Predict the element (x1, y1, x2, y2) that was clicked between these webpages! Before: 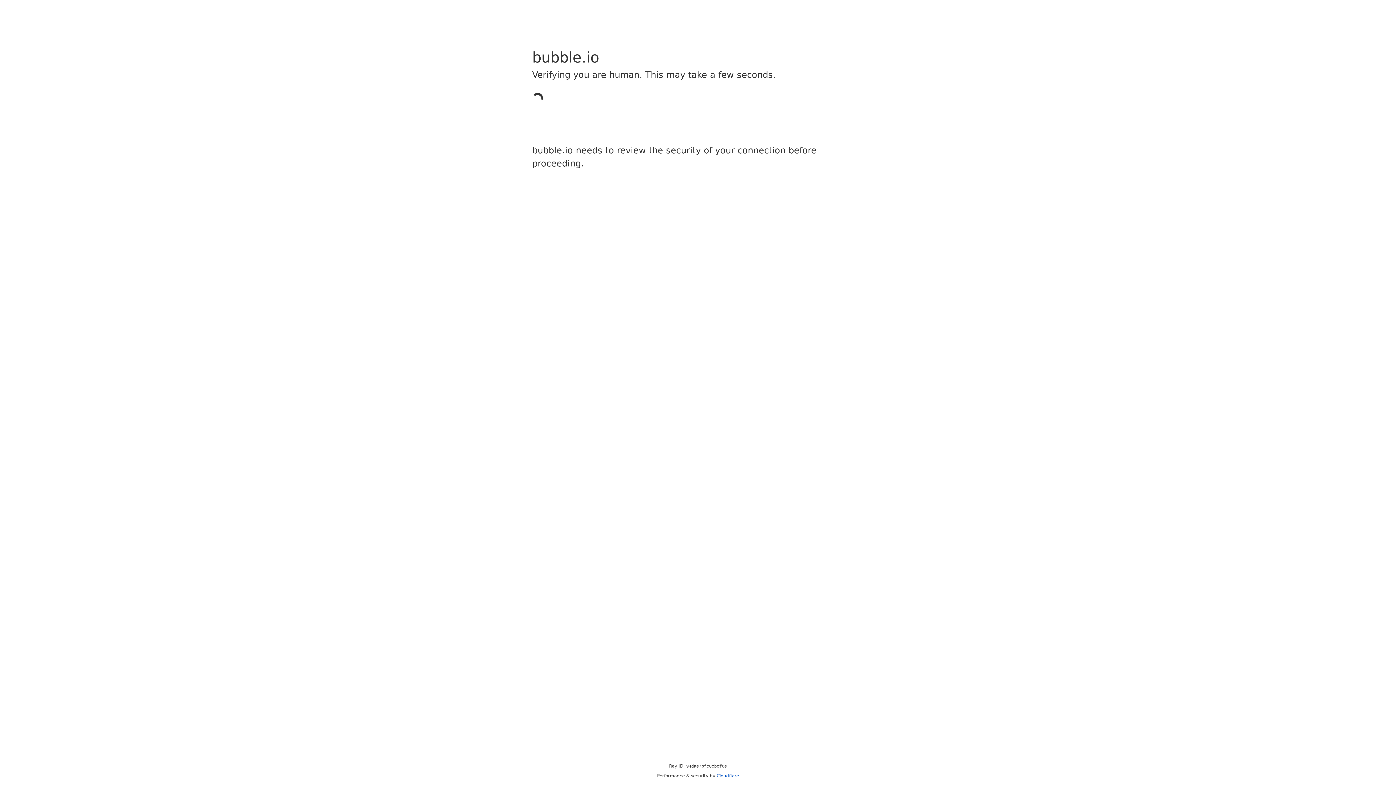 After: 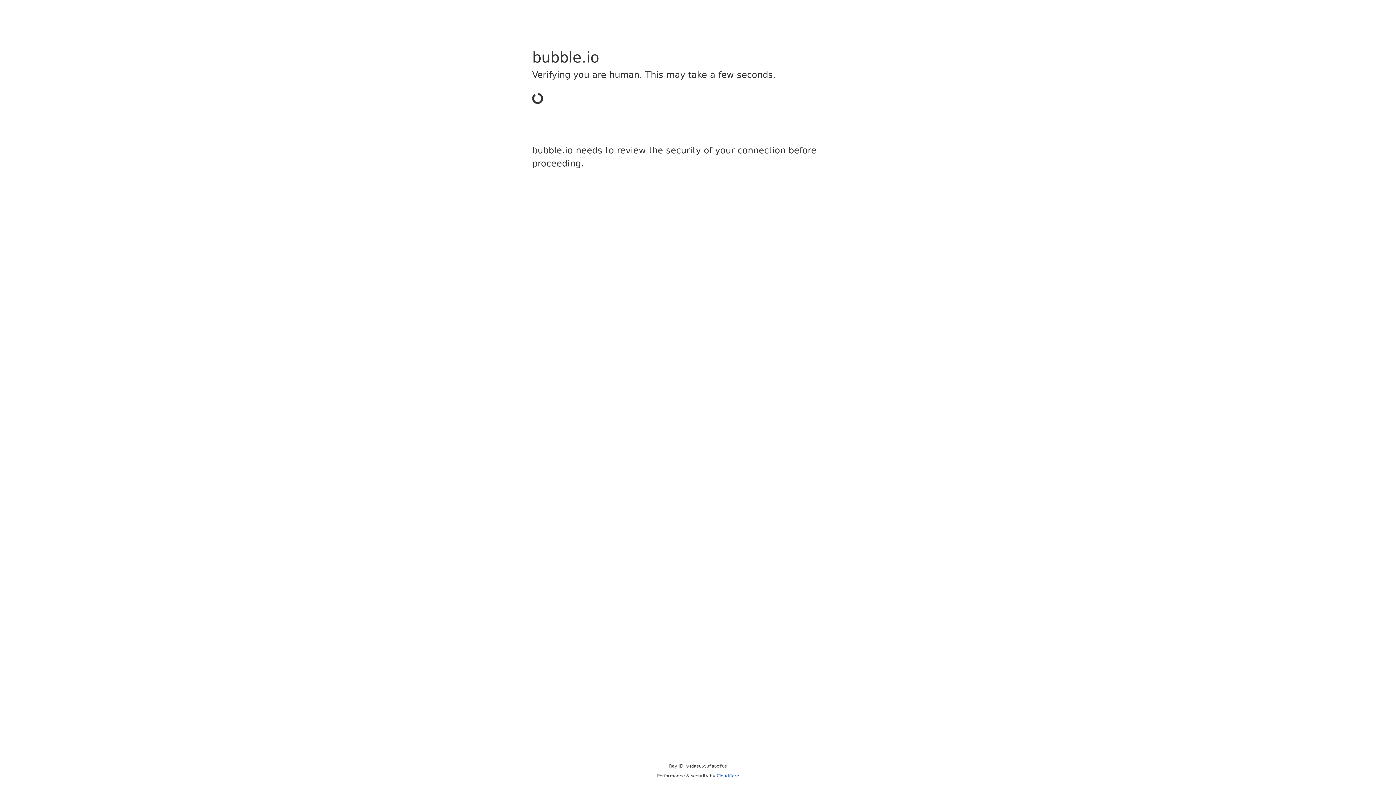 Action: label: Cloudflare bbox: (716, 773, 739, 778)